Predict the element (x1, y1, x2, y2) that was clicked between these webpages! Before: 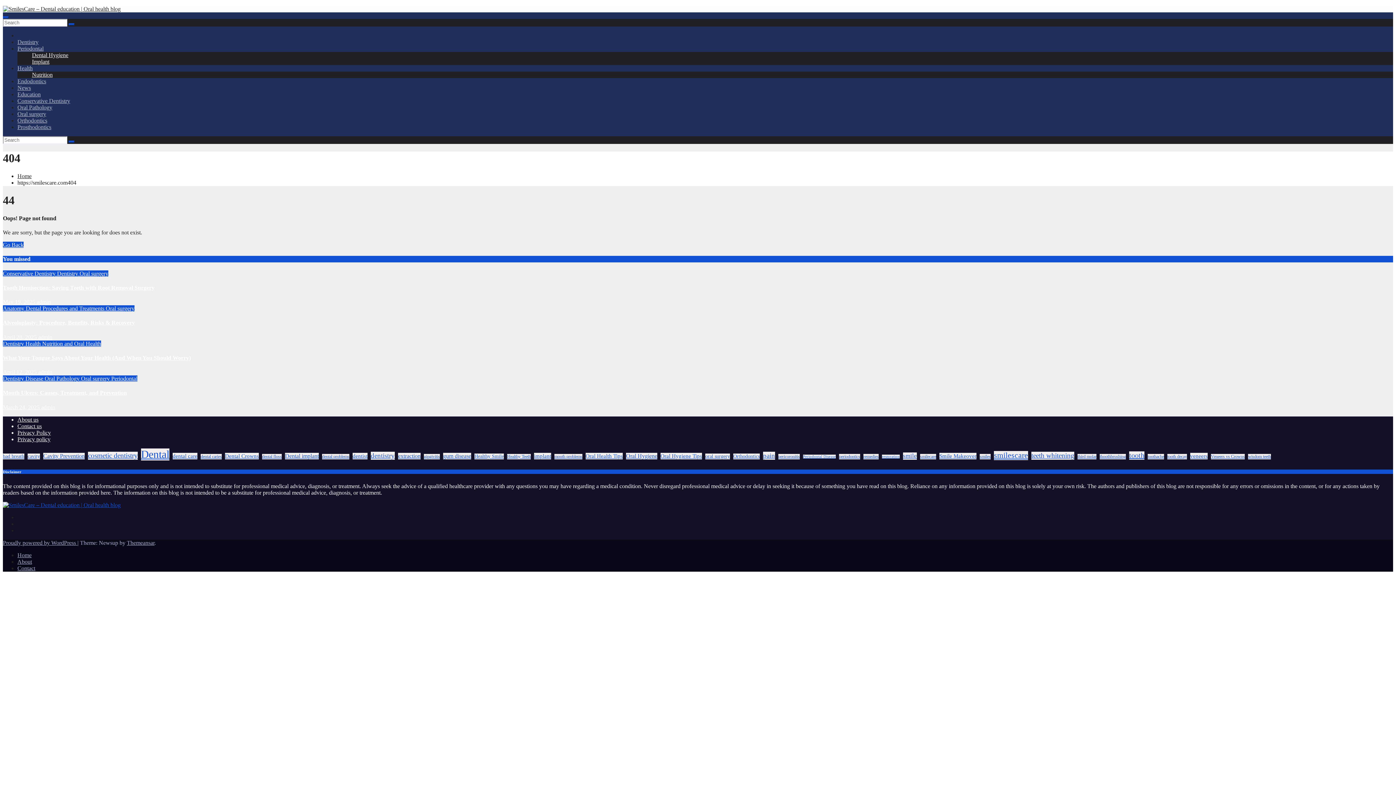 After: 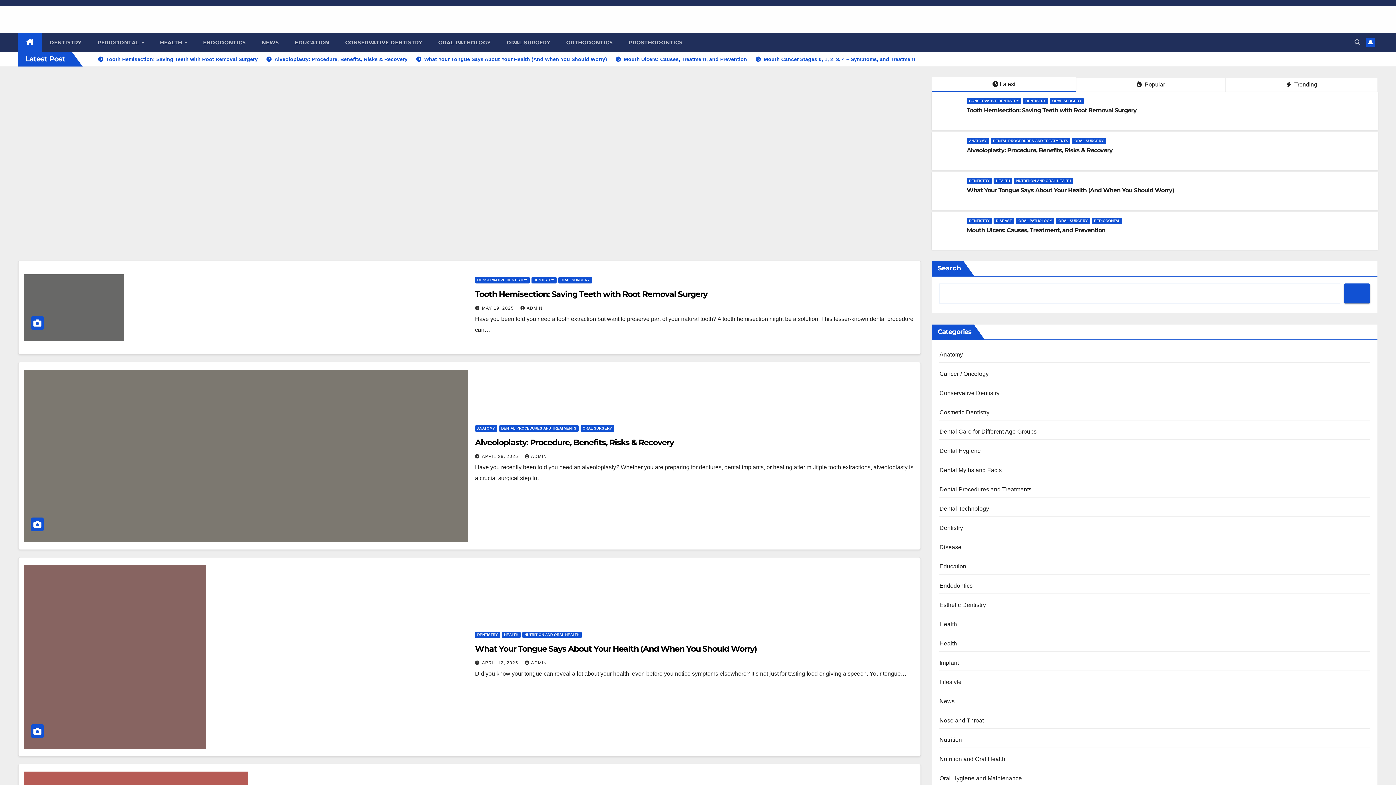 Action: bbox: (2, 502, 120, 508)